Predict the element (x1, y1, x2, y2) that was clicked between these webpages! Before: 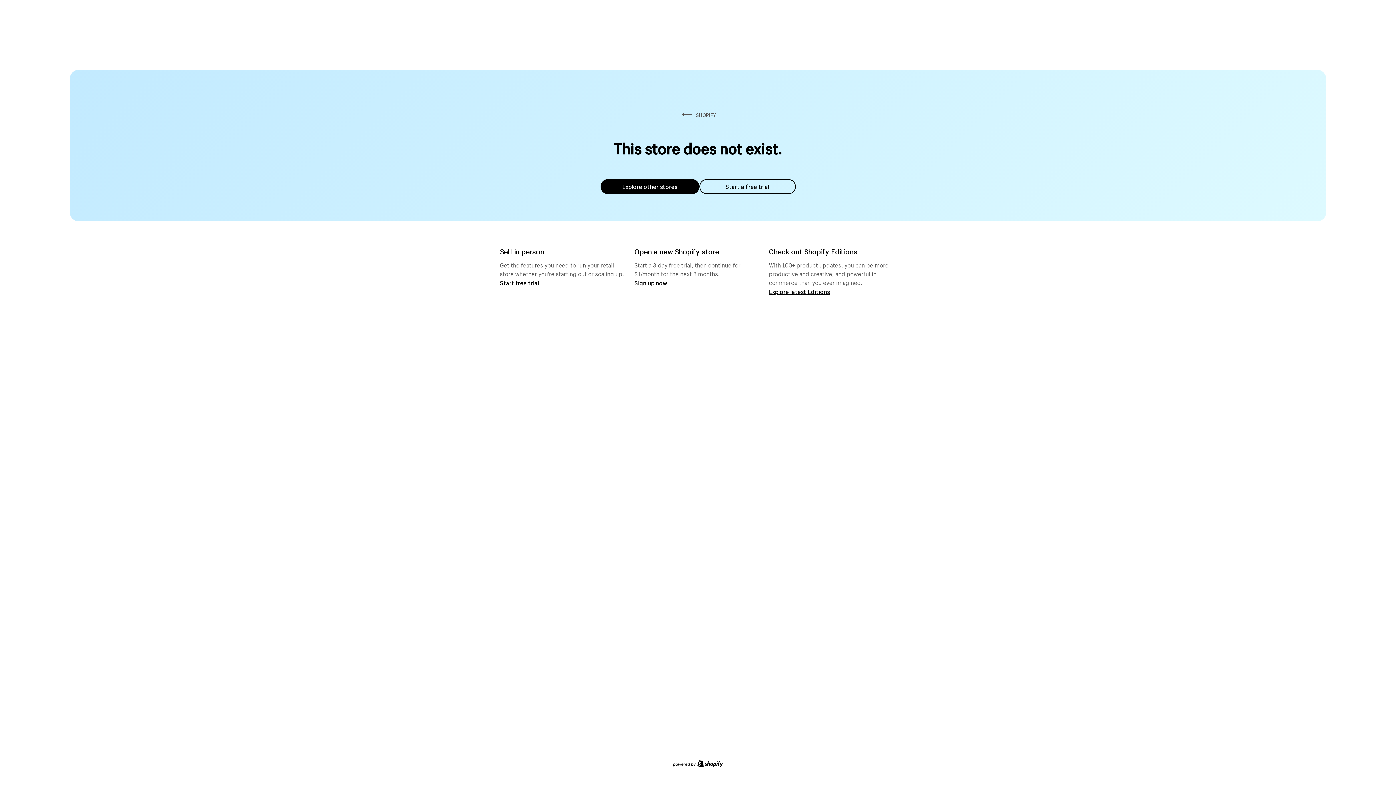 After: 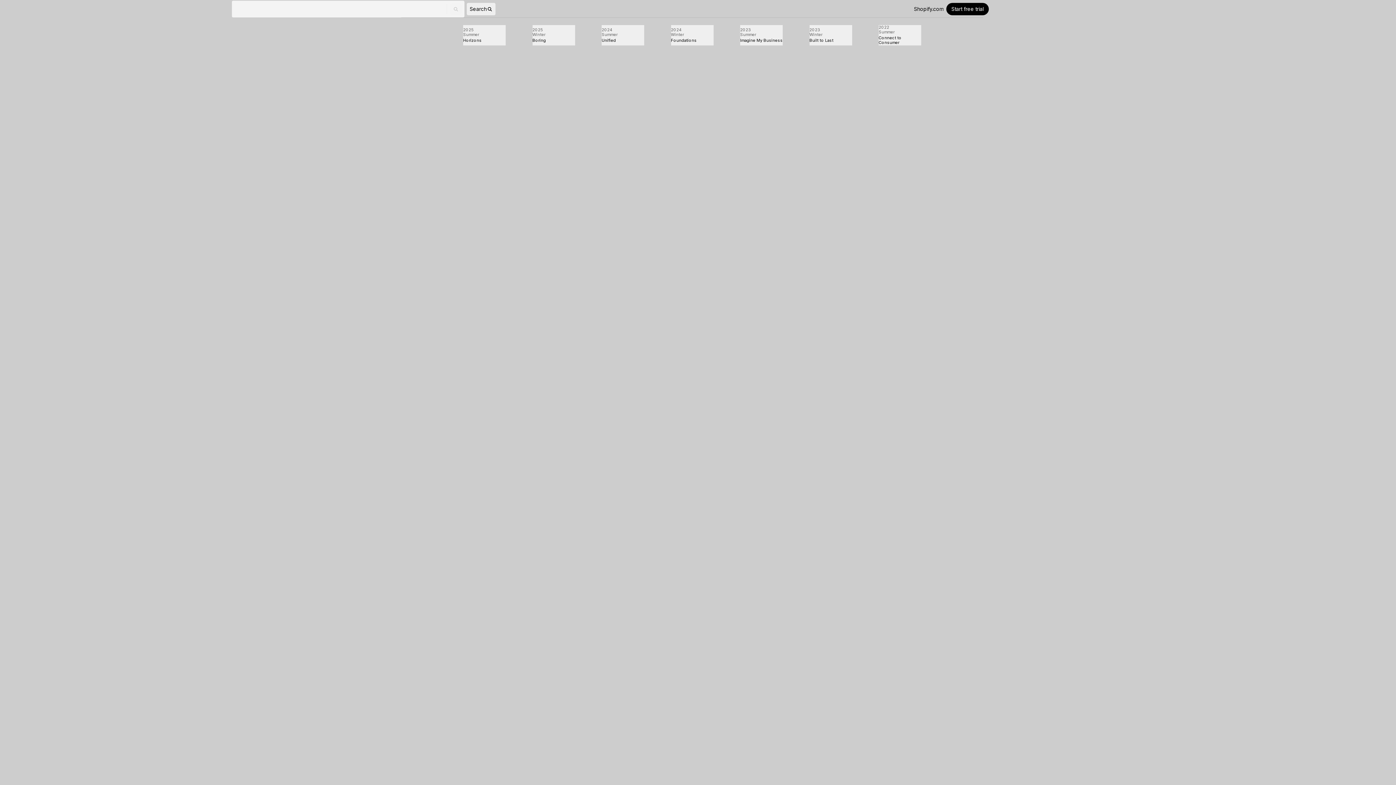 Action: label: Explore latest Editions bbox: (769, 287, 830, 295)